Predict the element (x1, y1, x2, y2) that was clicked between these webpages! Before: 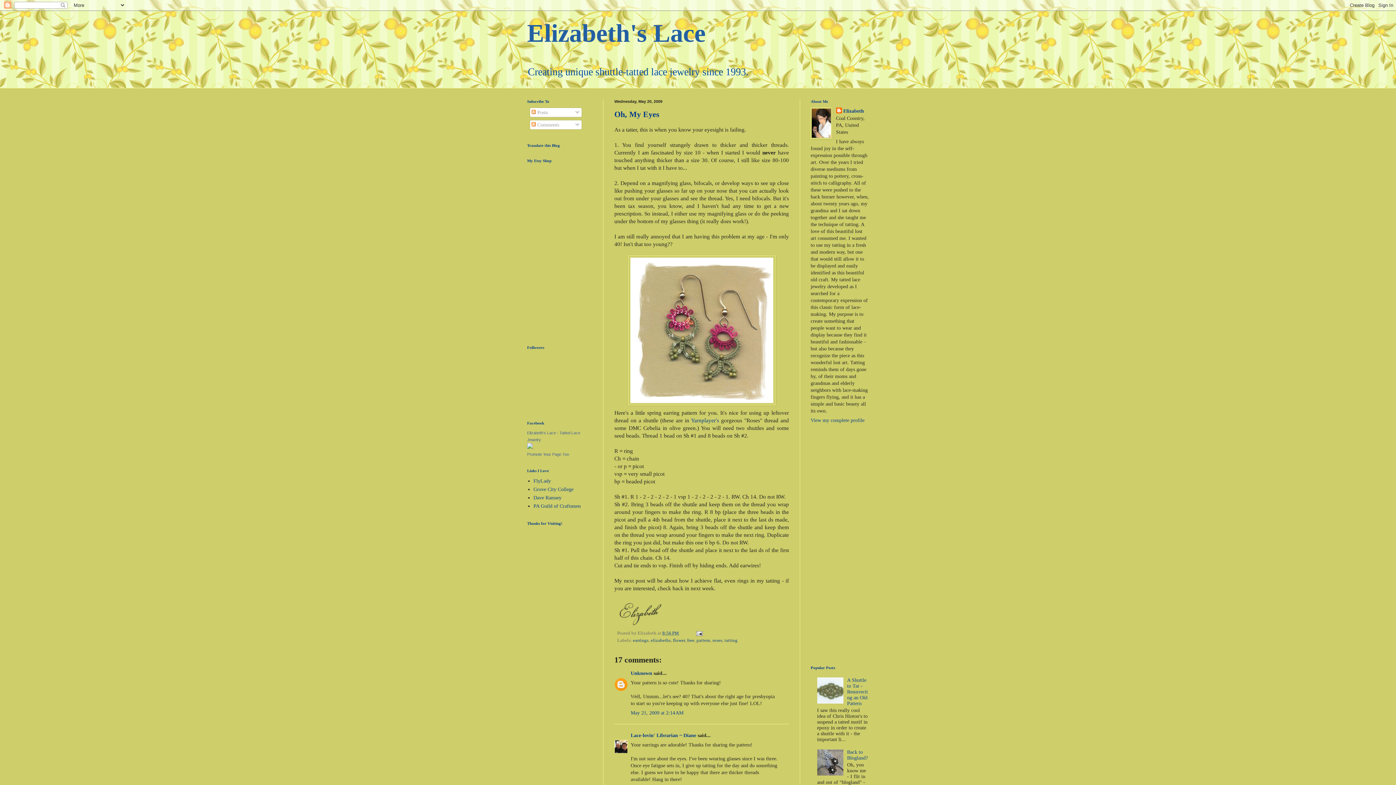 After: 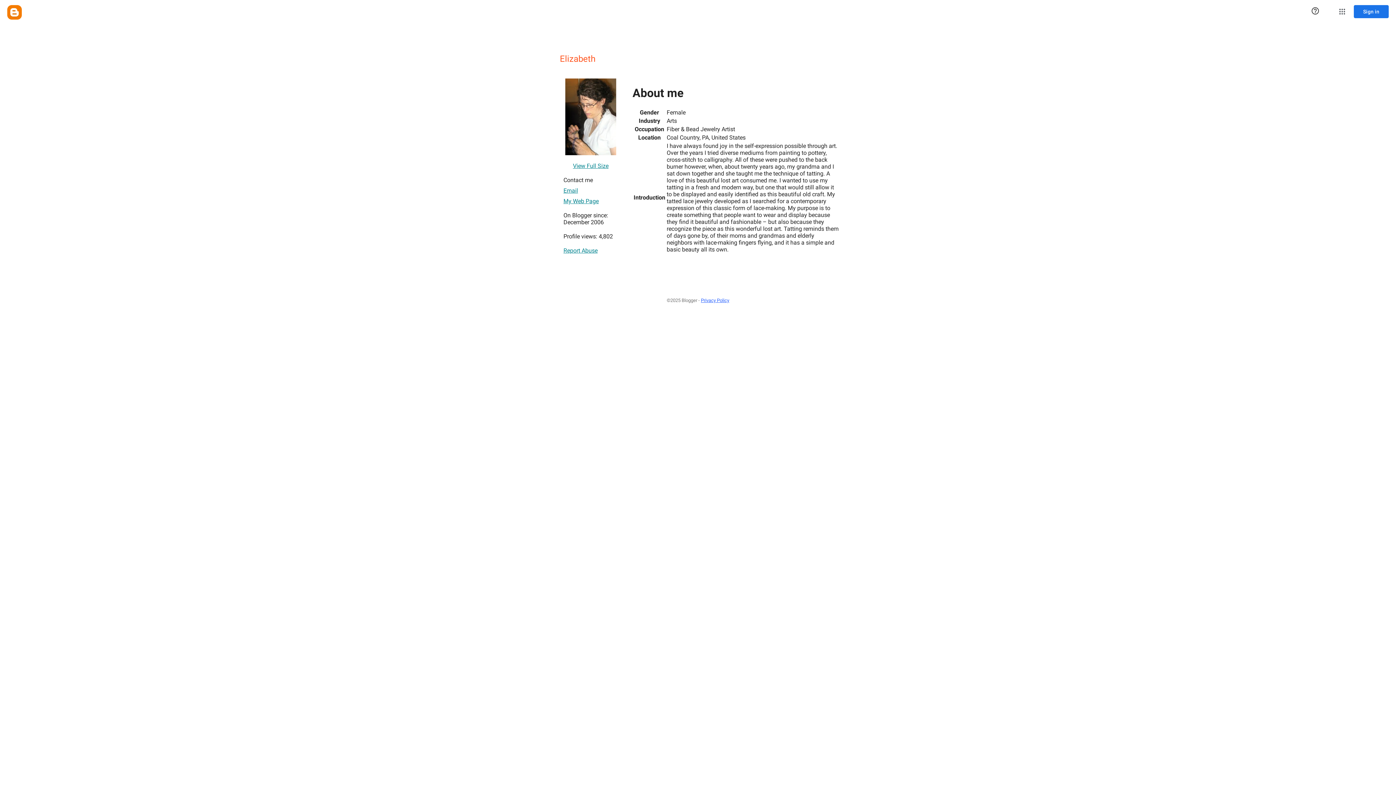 Action: bbox: (836, 107, 864, 114) label: Elizabeth